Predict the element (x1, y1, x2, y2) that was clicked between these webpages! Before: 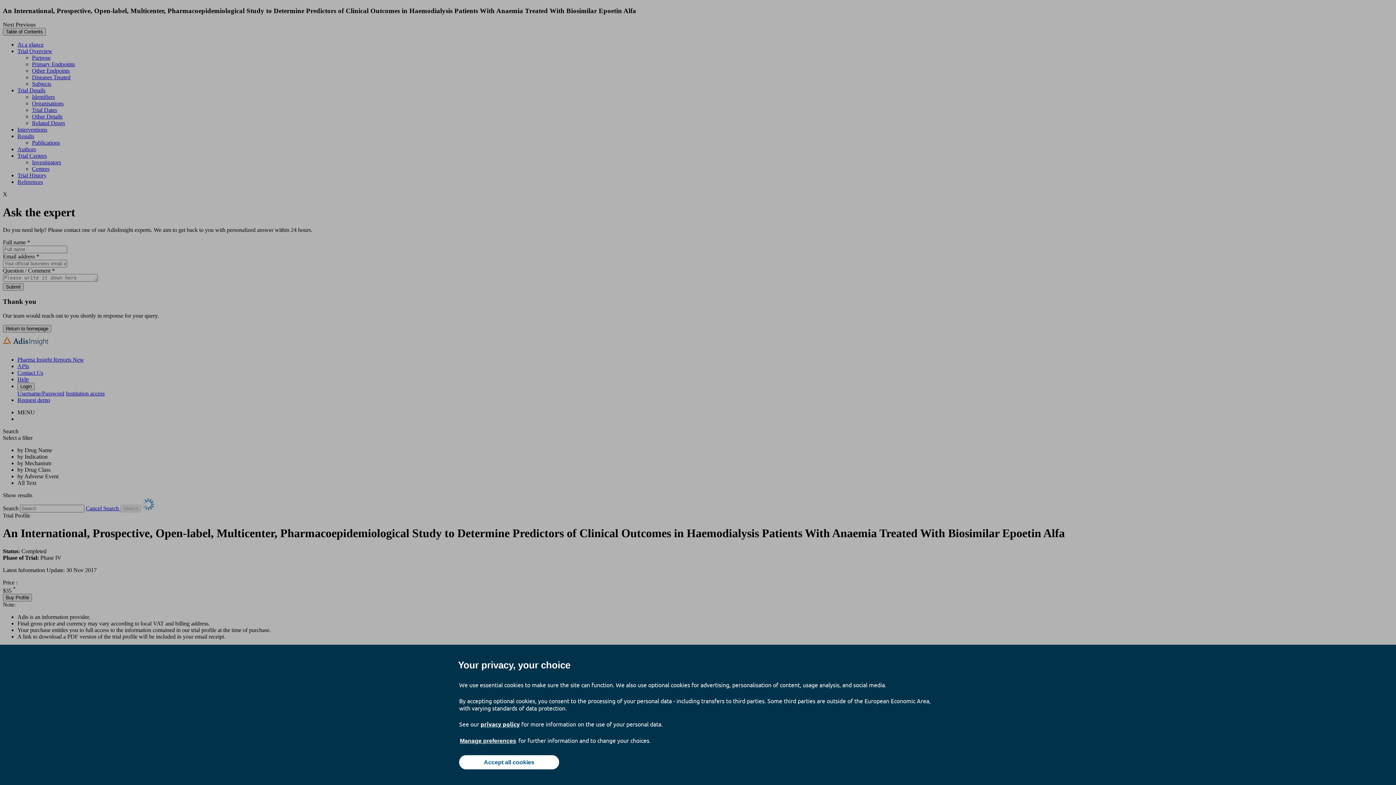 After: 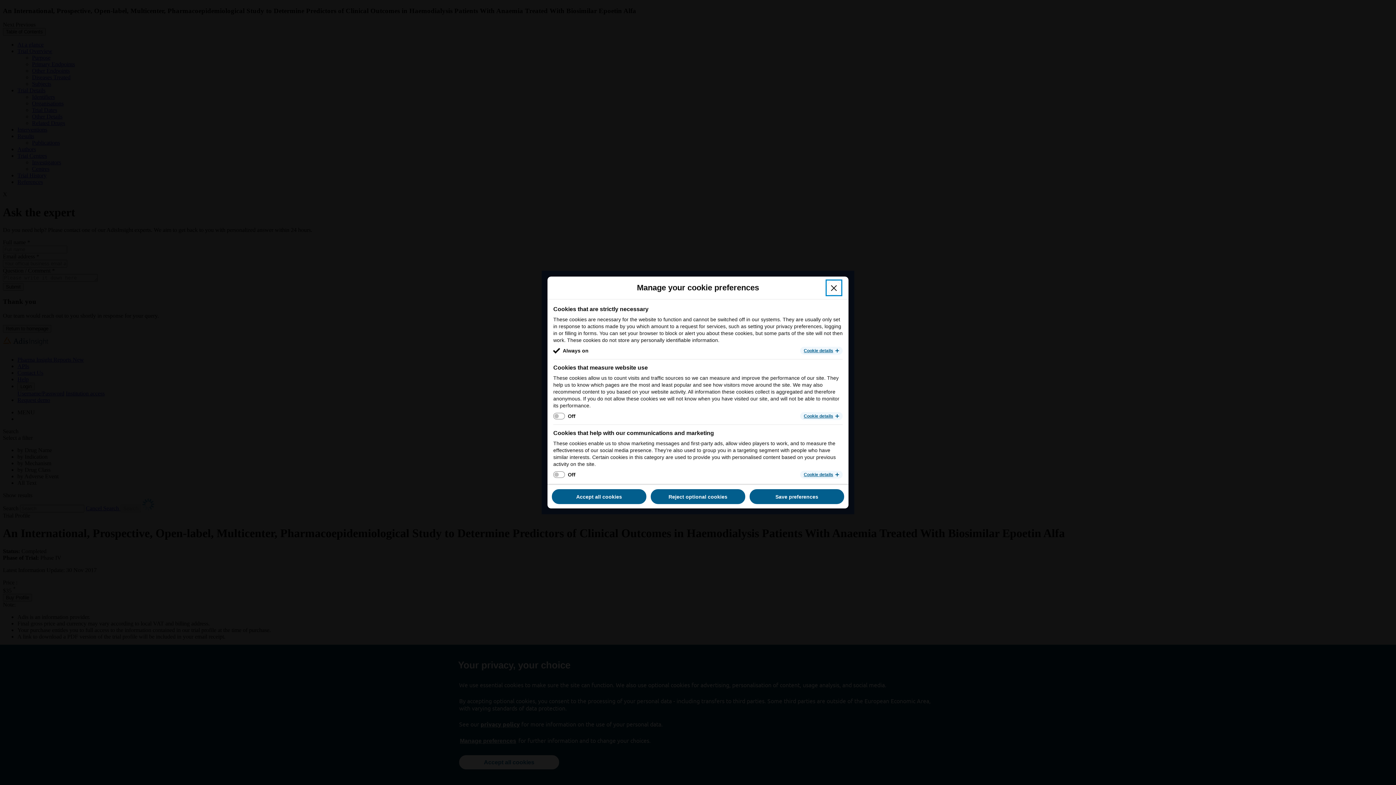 Action: label: Manage preferences bbox: (459, 737, 517, 745)